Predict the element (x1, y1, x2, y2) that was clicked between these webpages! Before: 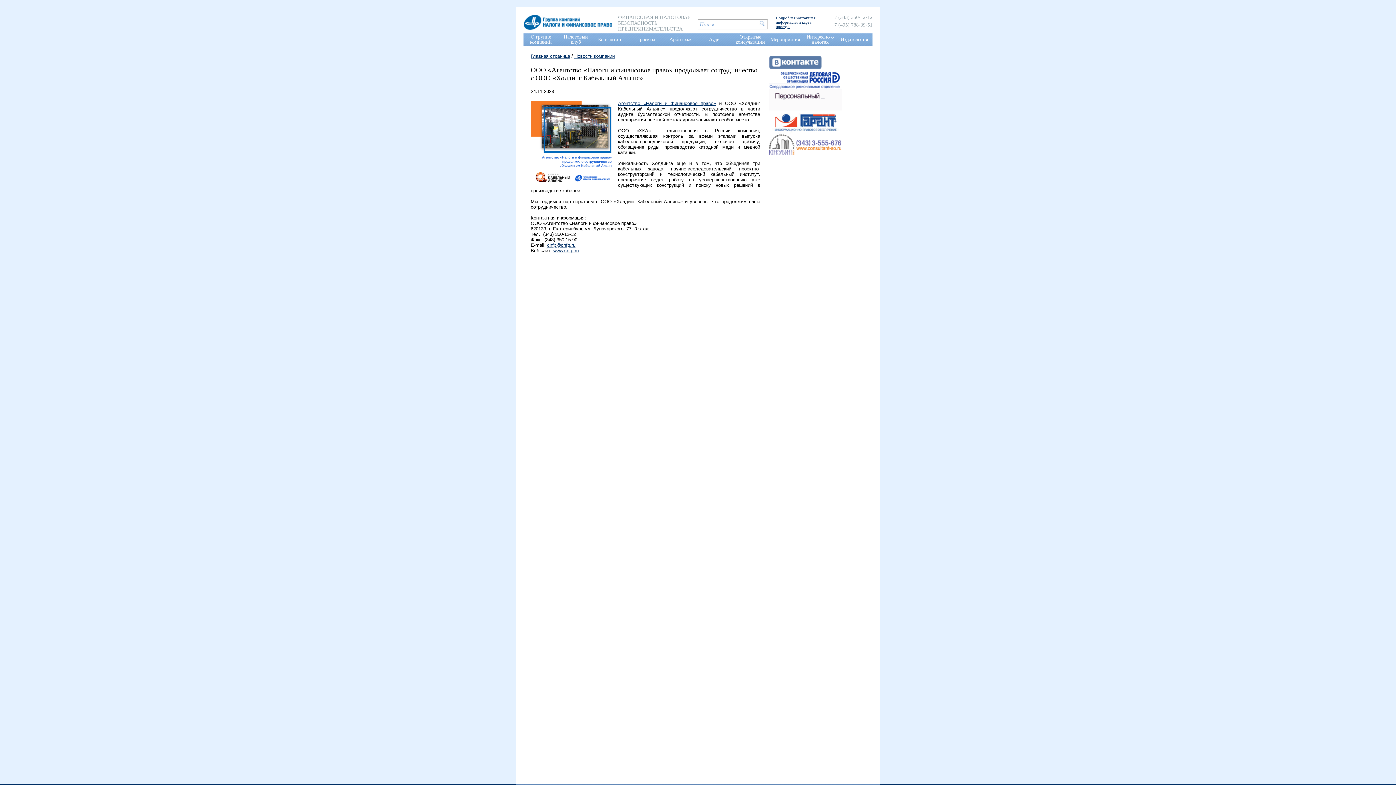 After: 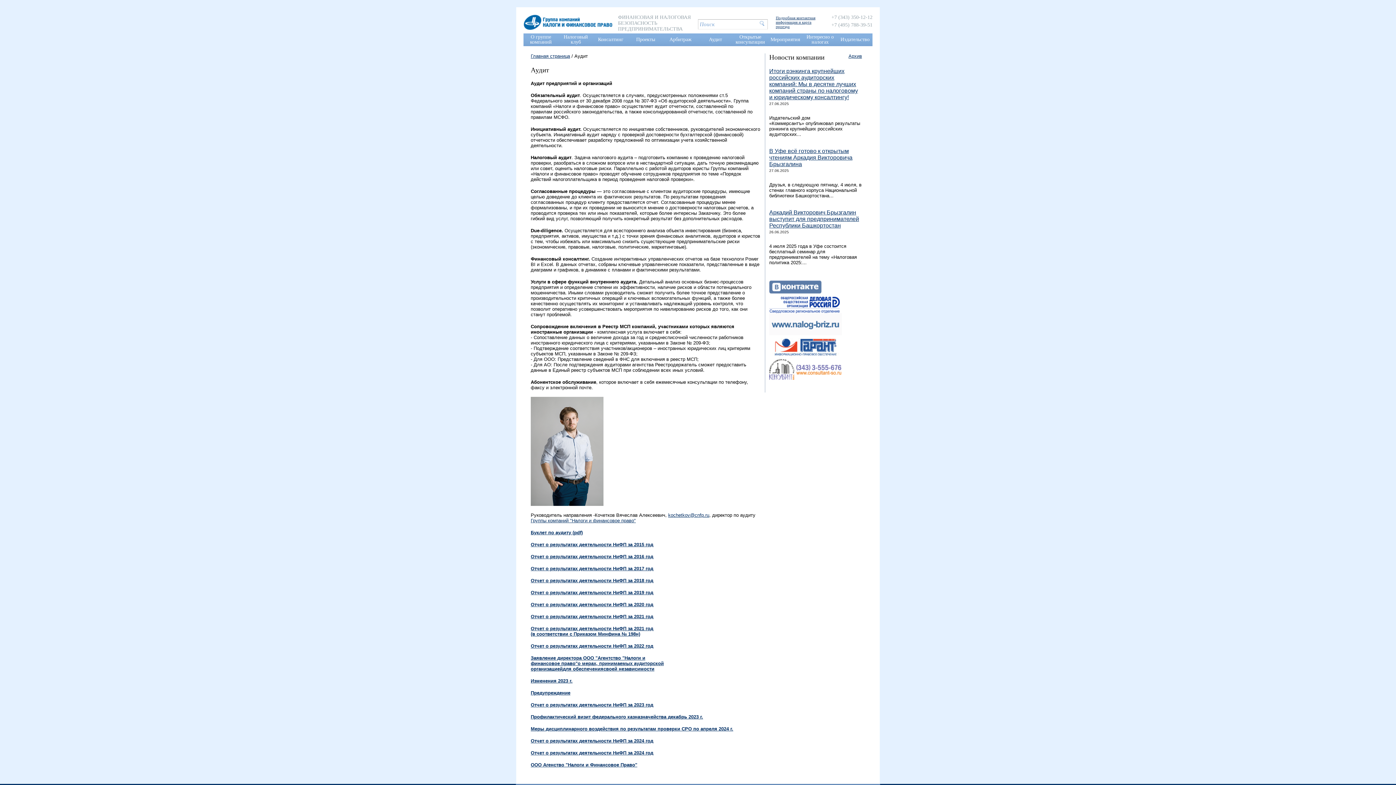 Action: label: Аудит bbox: (709, 36, 722, 42)